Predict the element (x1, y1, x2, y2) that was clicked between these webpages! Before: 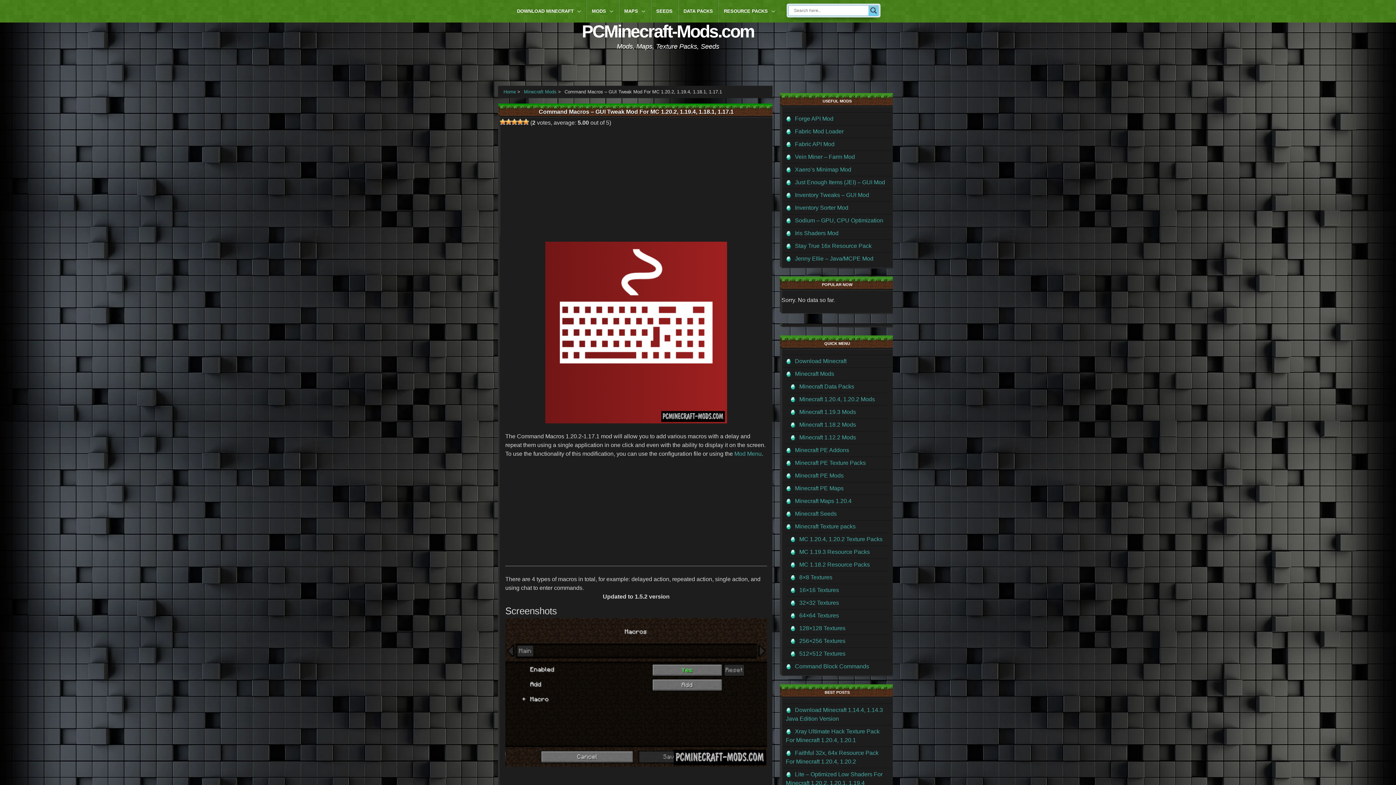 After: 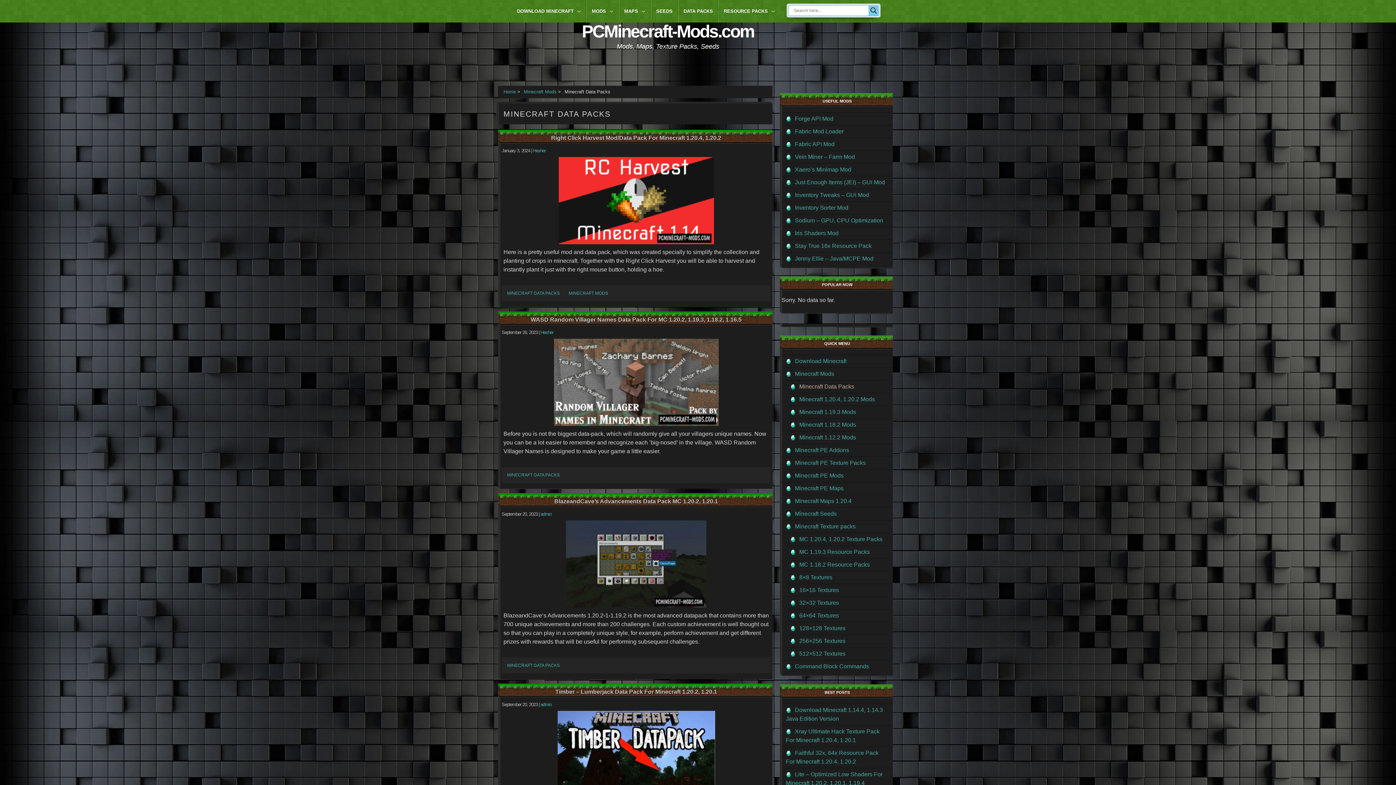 Action: bbox: (790, 380, 884, 393) label: Minecraft Data Packs